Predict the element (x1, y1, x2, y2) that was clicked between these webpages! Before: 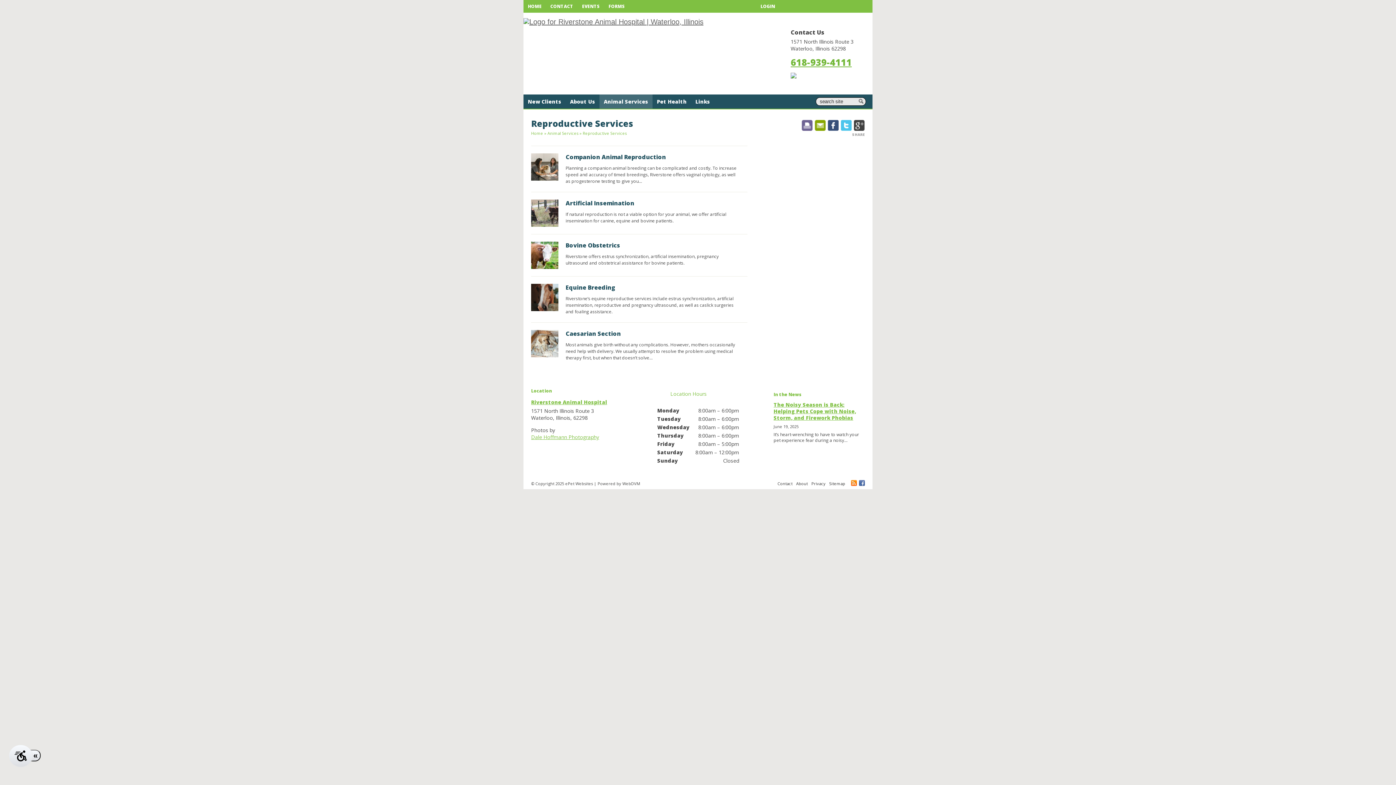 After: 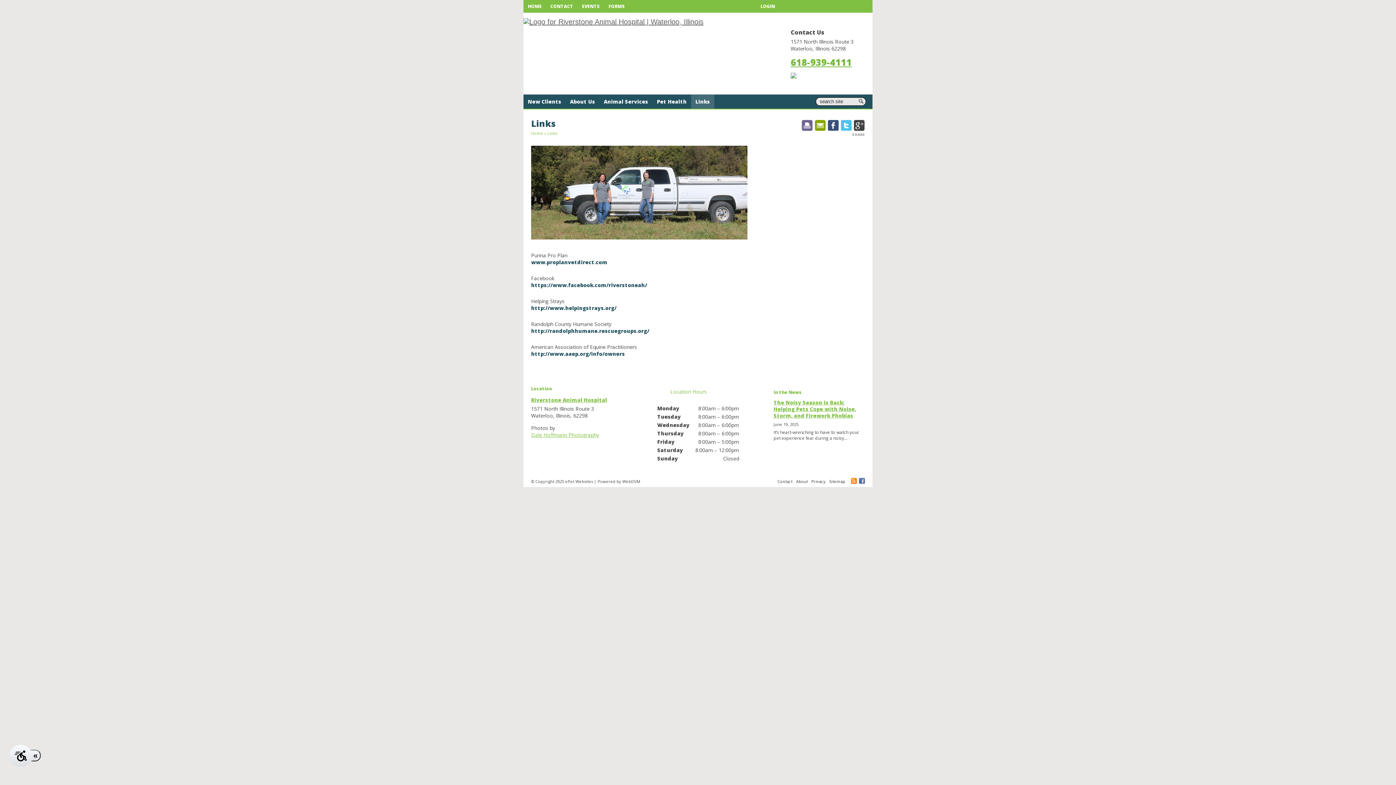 Action: bbox: (691, 94, 714, 108) label: Links